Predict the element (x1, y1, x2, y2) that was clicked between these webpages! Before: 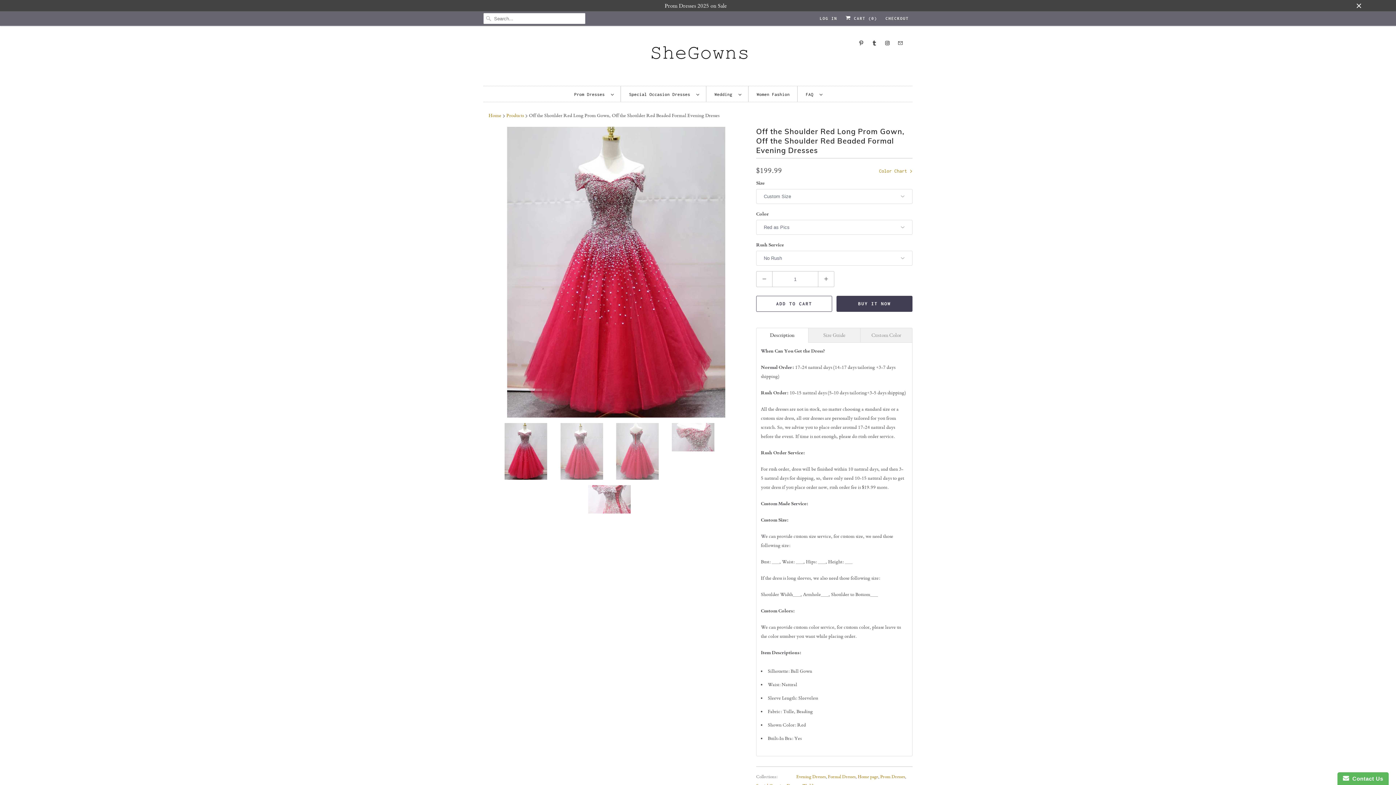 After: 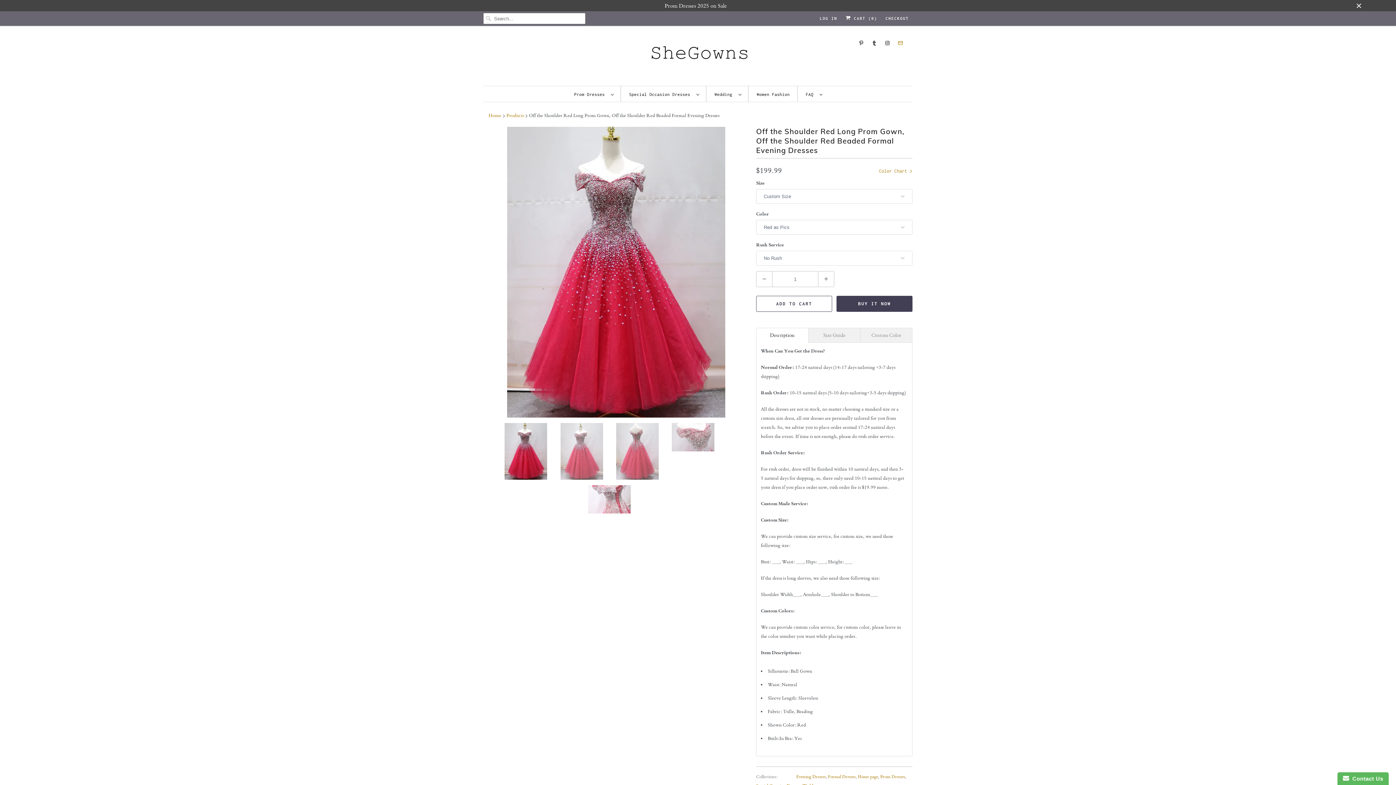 Action: bbox: (896, 34, 905, 51)